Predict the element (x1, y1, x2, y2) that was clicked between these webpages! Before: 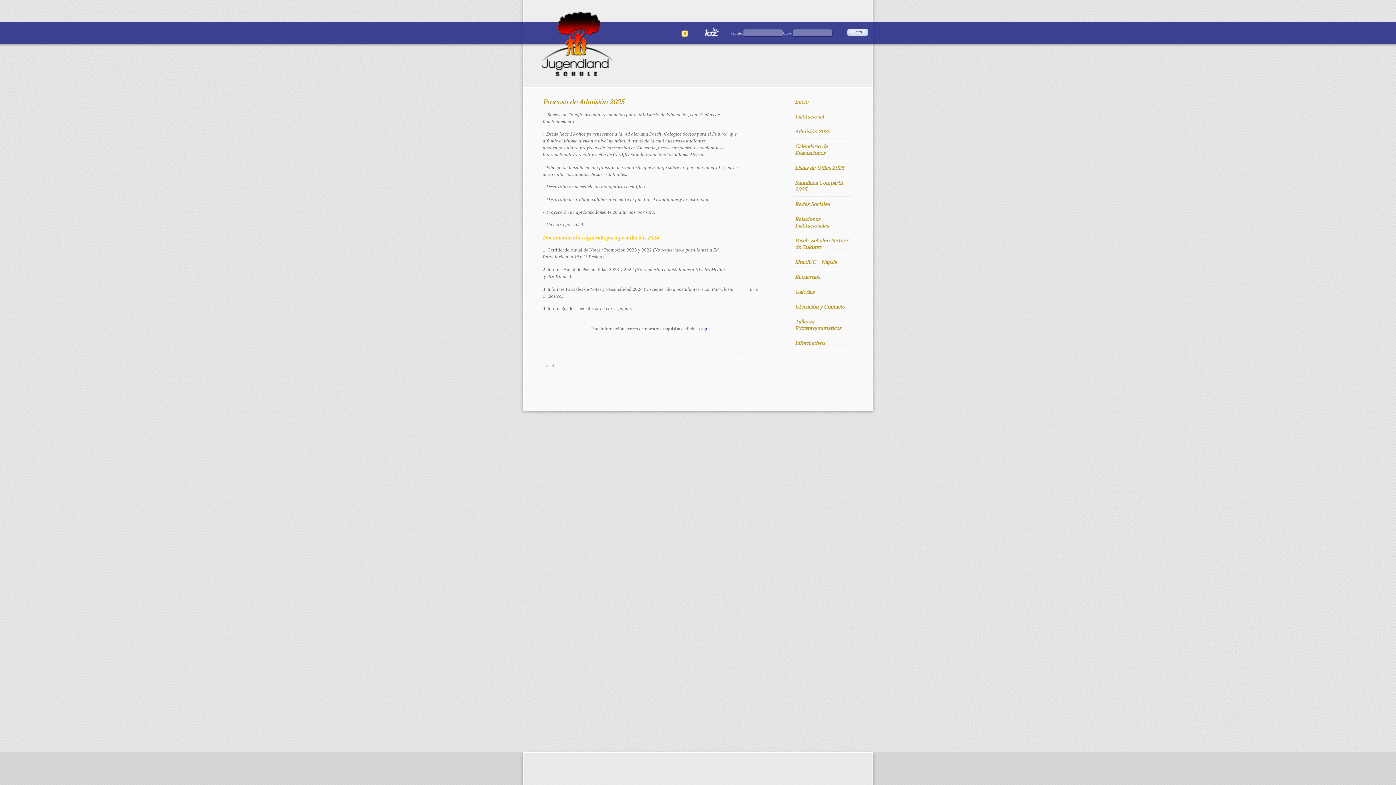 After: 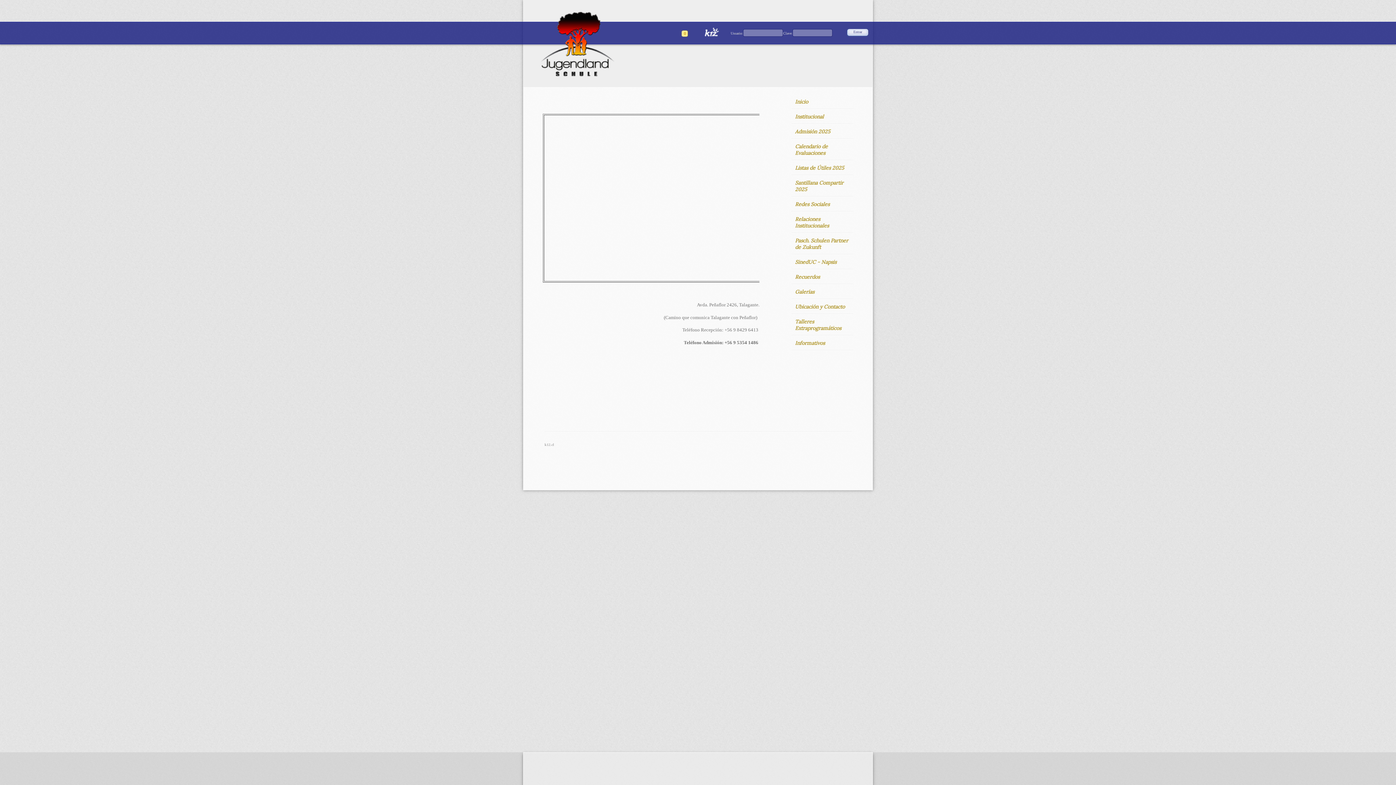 Action: bbox: (791, 300, 853, 313) label: Ubicación y Contacto